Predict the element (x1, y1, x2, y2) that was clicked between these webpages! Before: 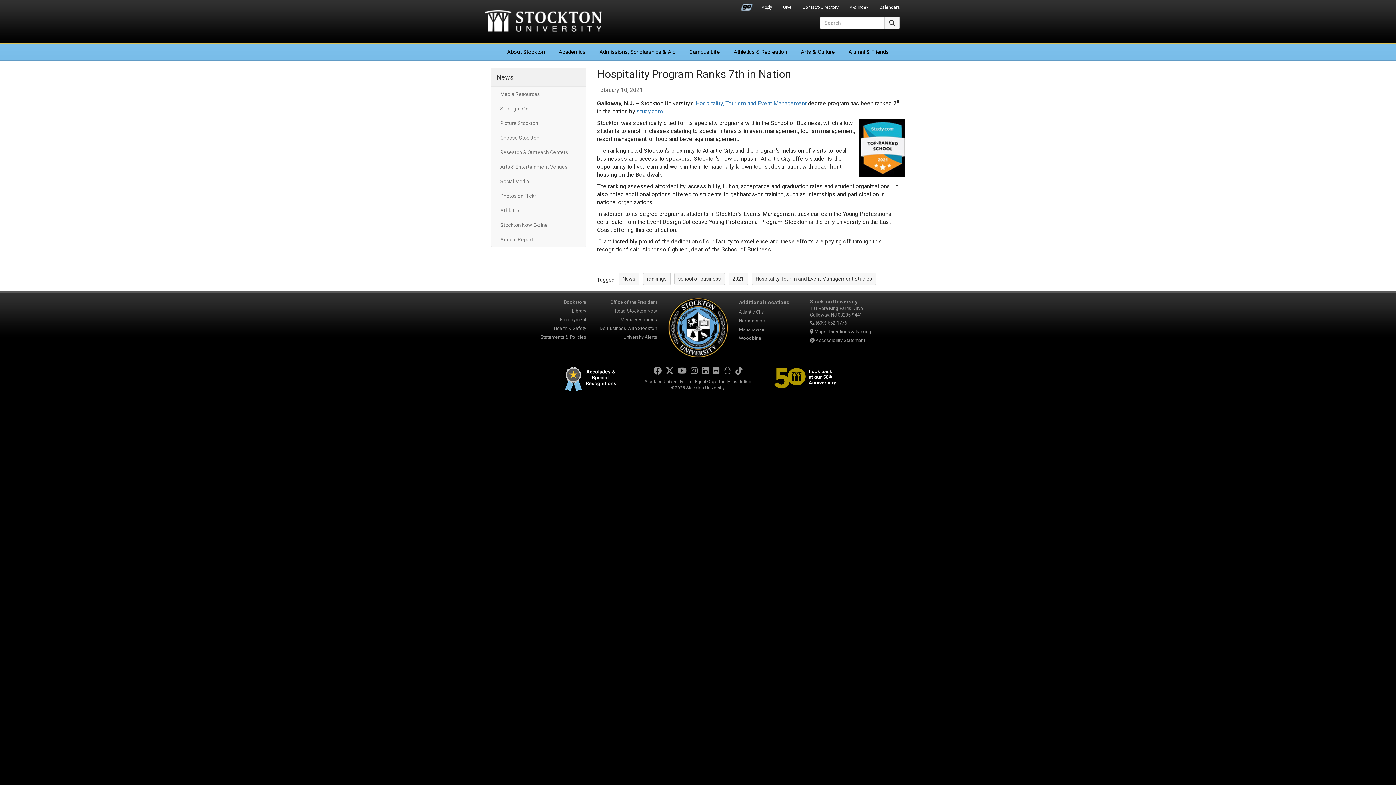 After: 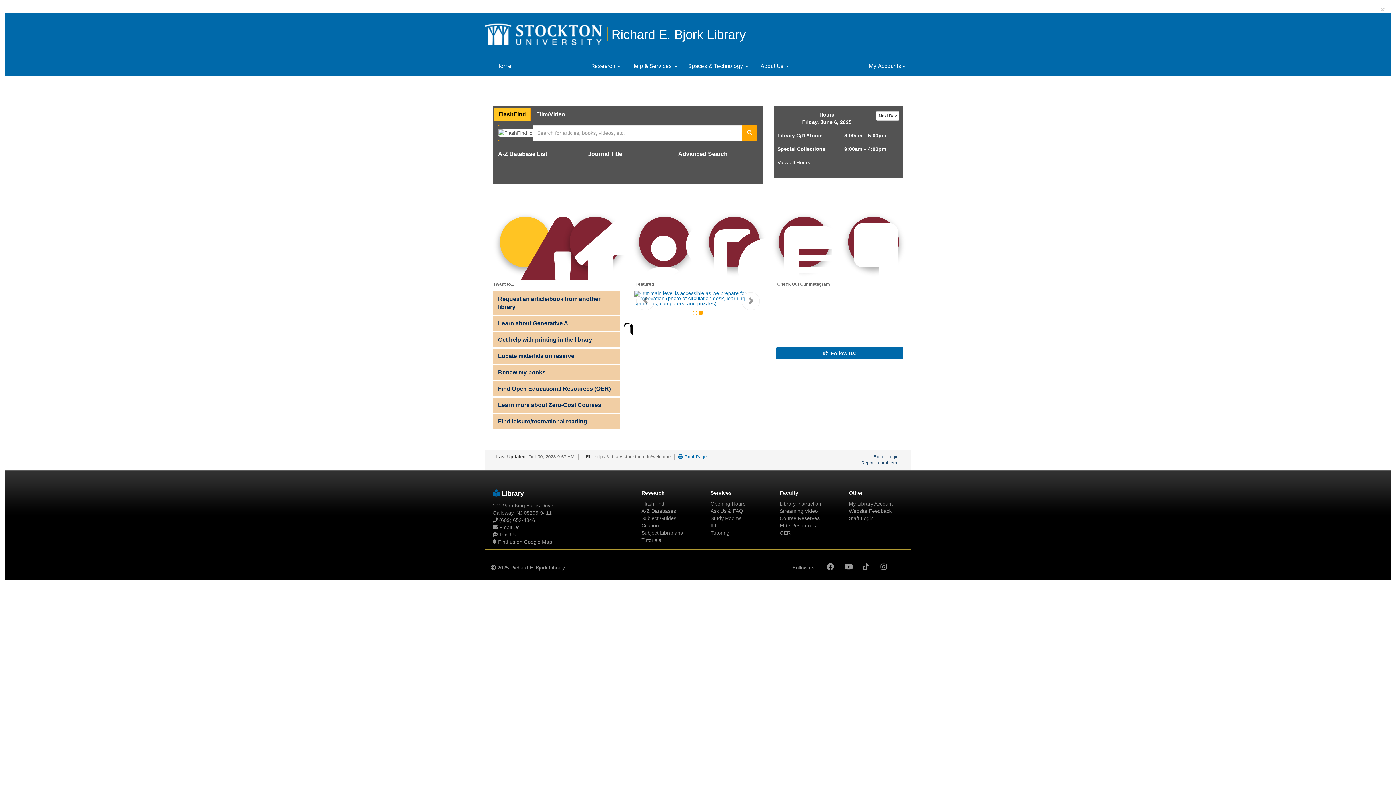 Action: label: Library bbox: (572, 307, 586, 314)